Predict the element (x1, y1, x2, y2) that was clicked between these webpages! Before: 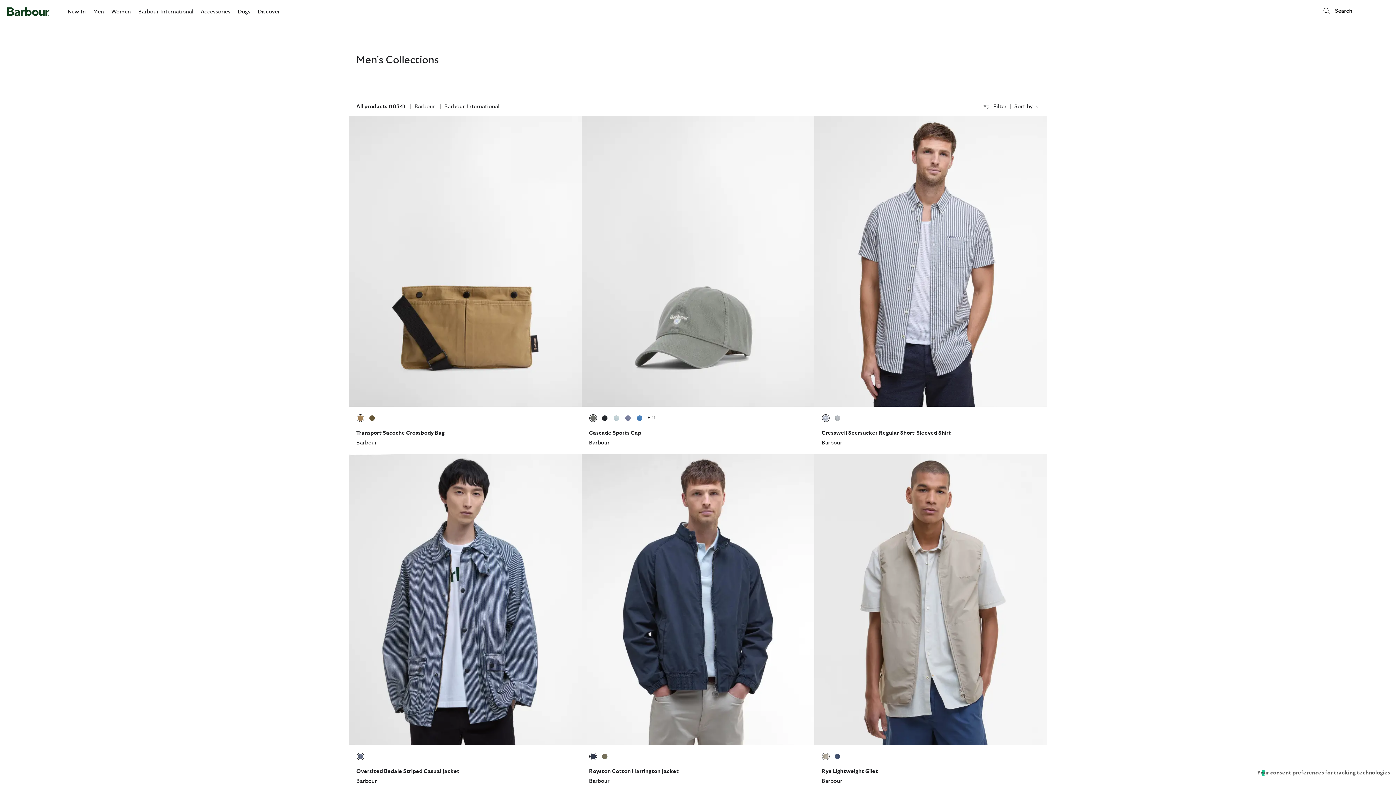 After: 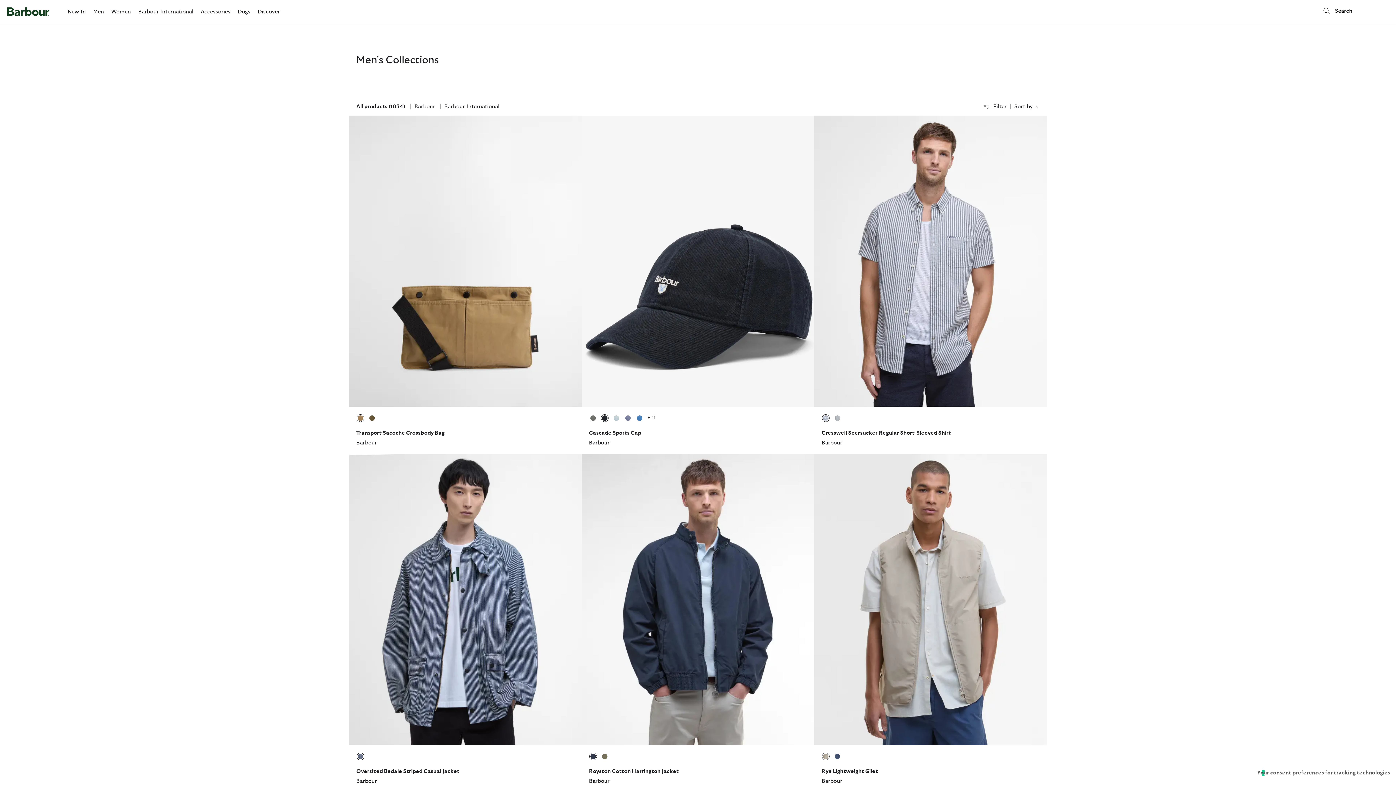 Action: label: Select null Classic Black bbox: (600, 414, 610, 422)